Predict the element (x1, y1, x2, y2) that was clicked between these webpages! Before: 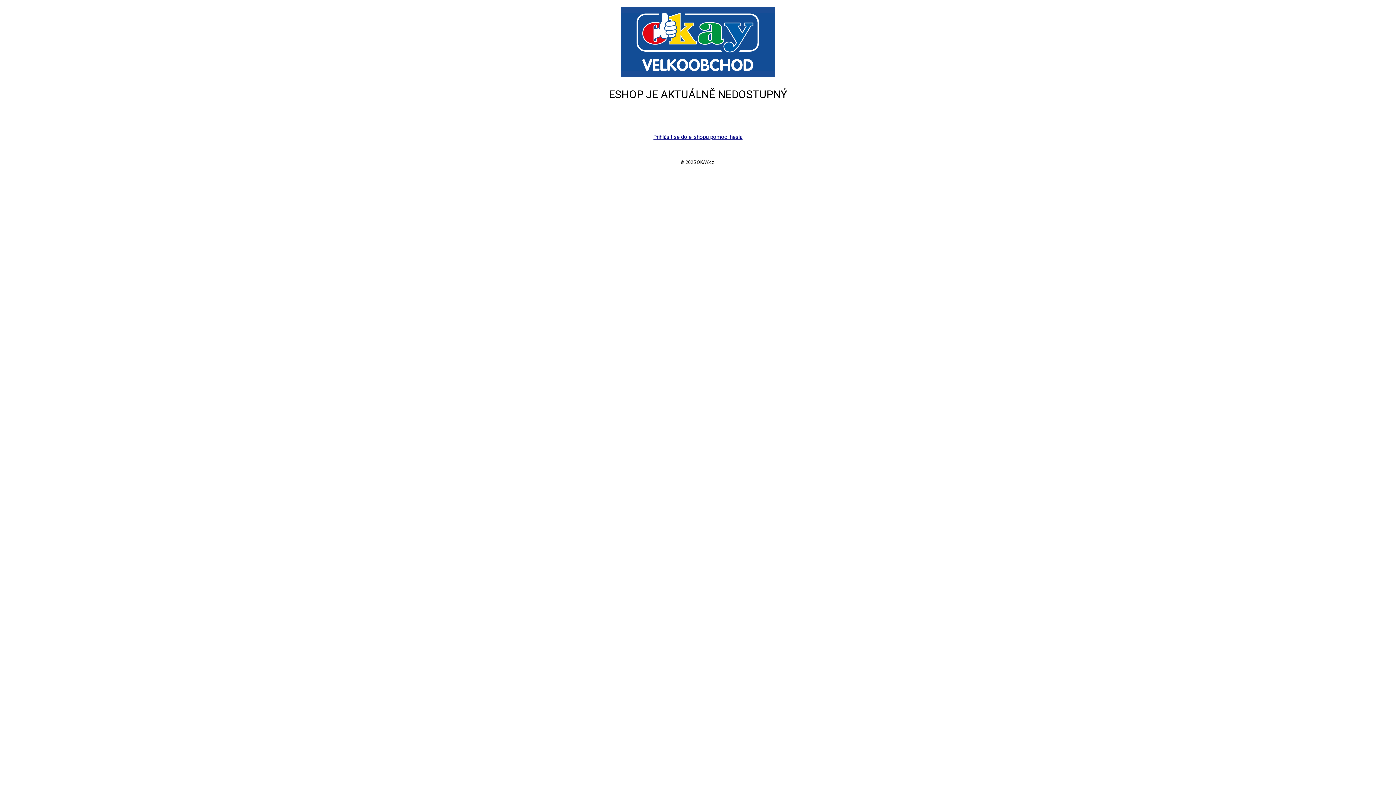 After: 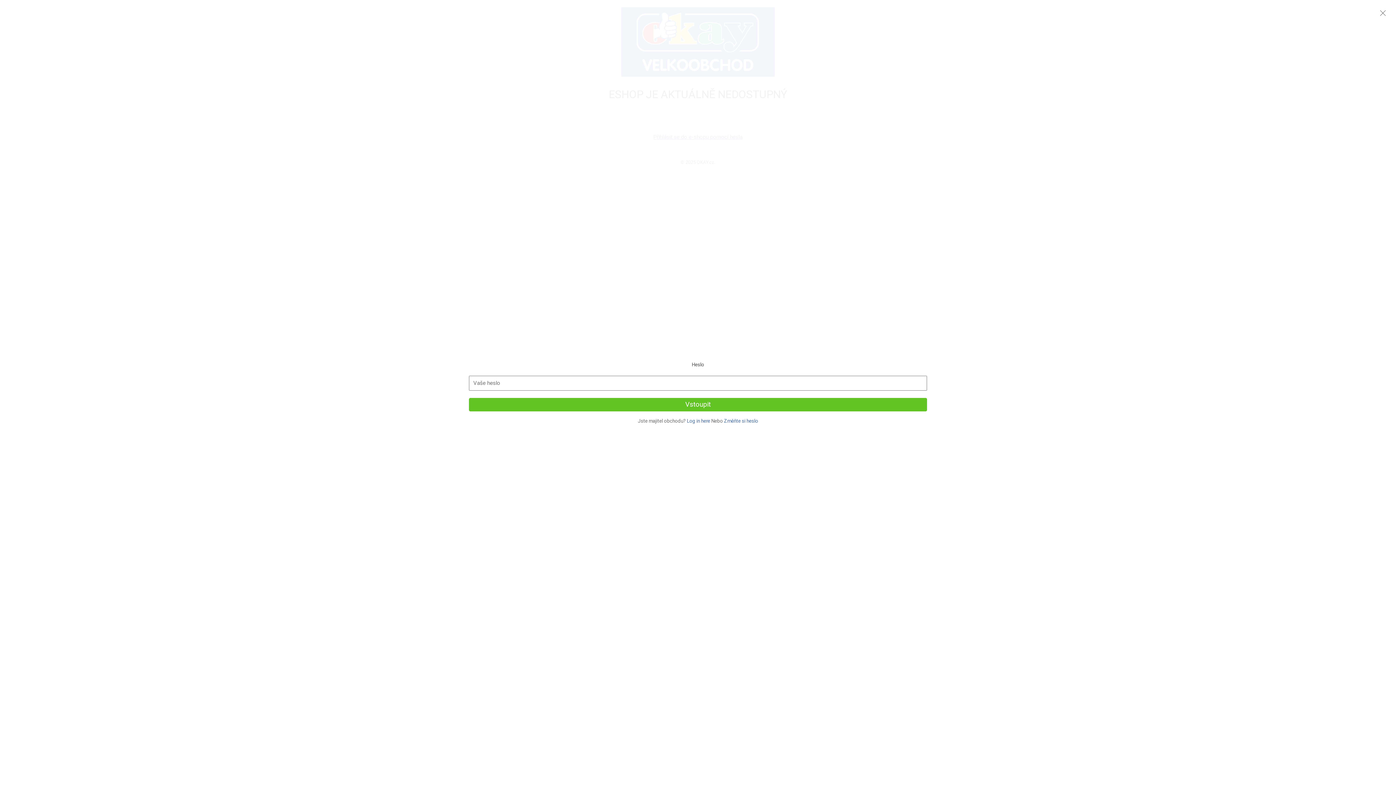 Action: label: Přihlásit se do e-shopu pomocí hesla bbox: (653, 133, 742, 140)